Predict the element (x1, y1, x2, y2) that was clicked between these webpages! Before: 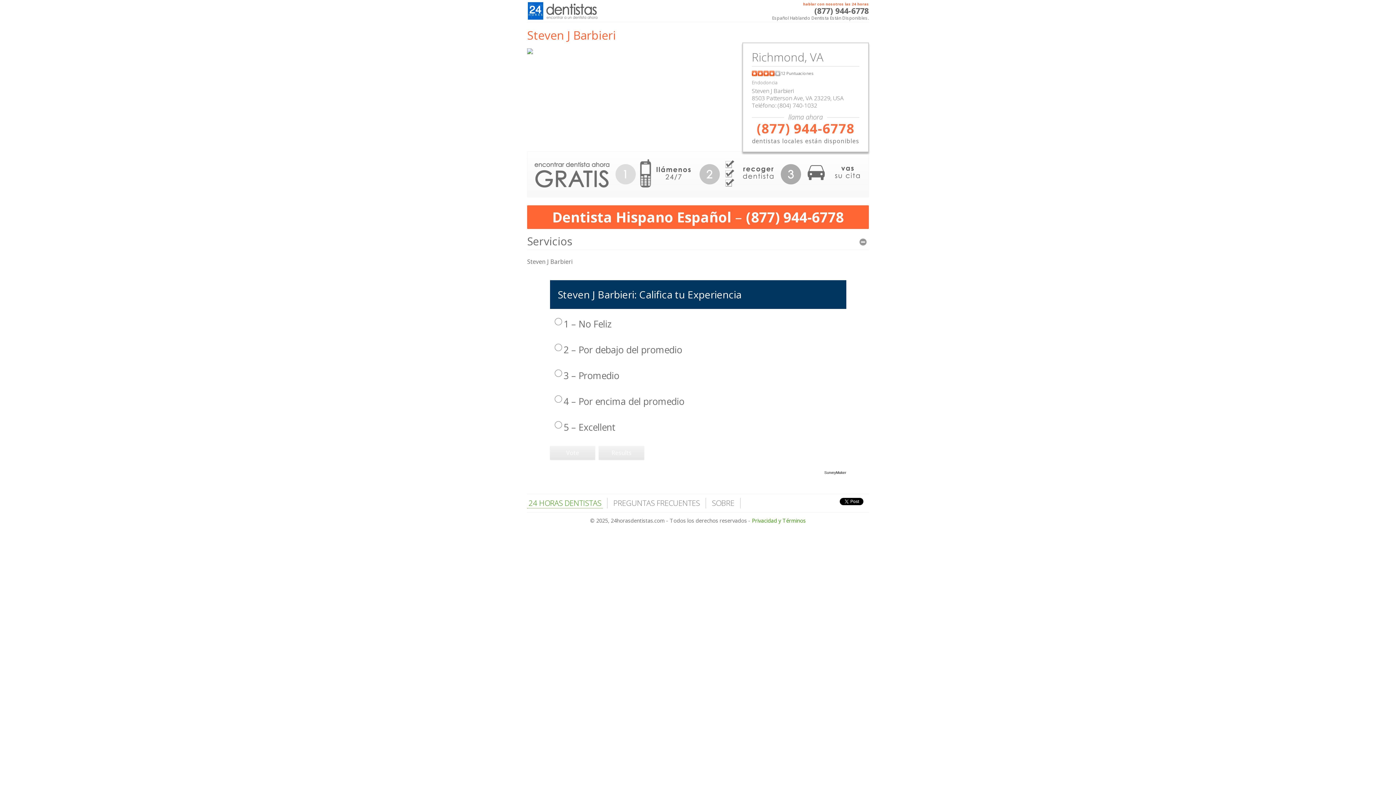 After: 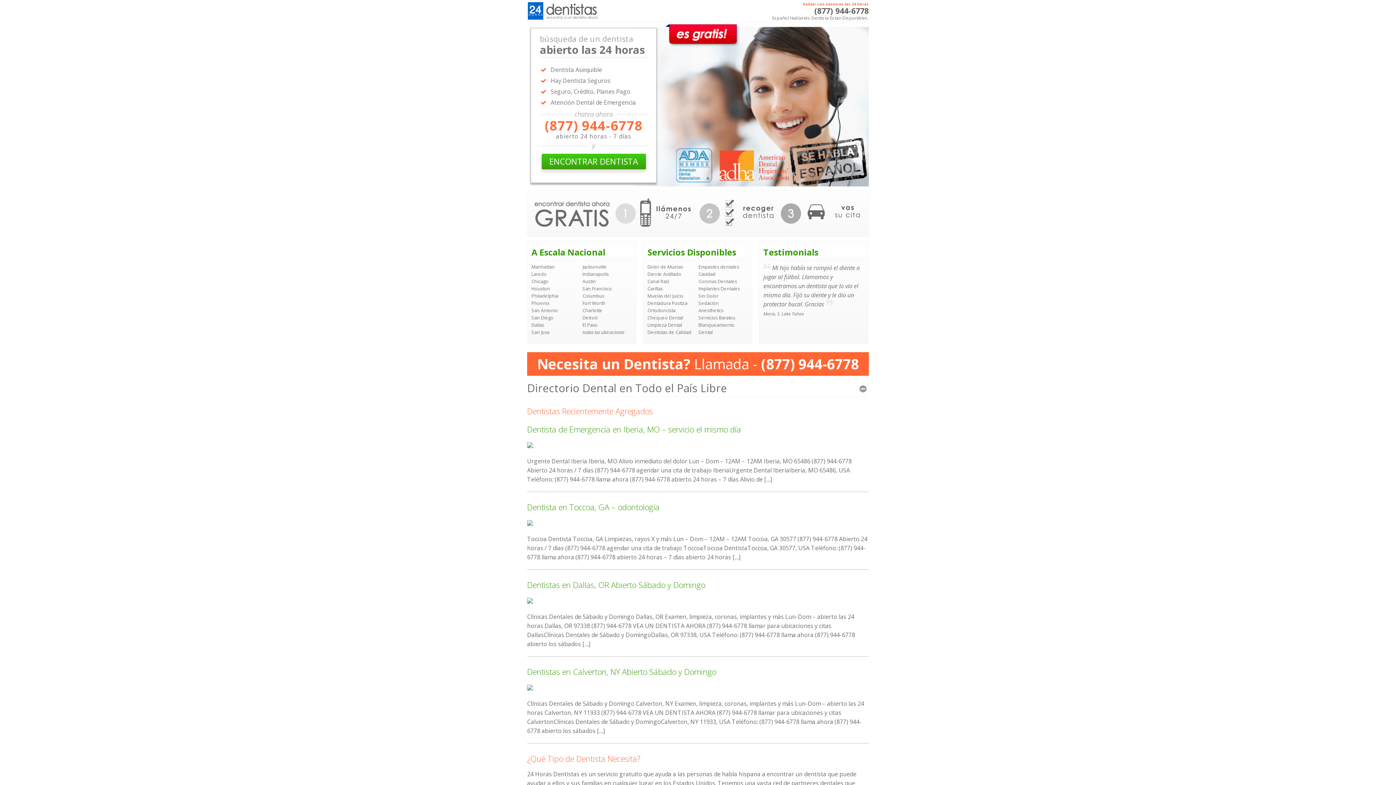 Action: bbox: (527, 1, 600, 21)